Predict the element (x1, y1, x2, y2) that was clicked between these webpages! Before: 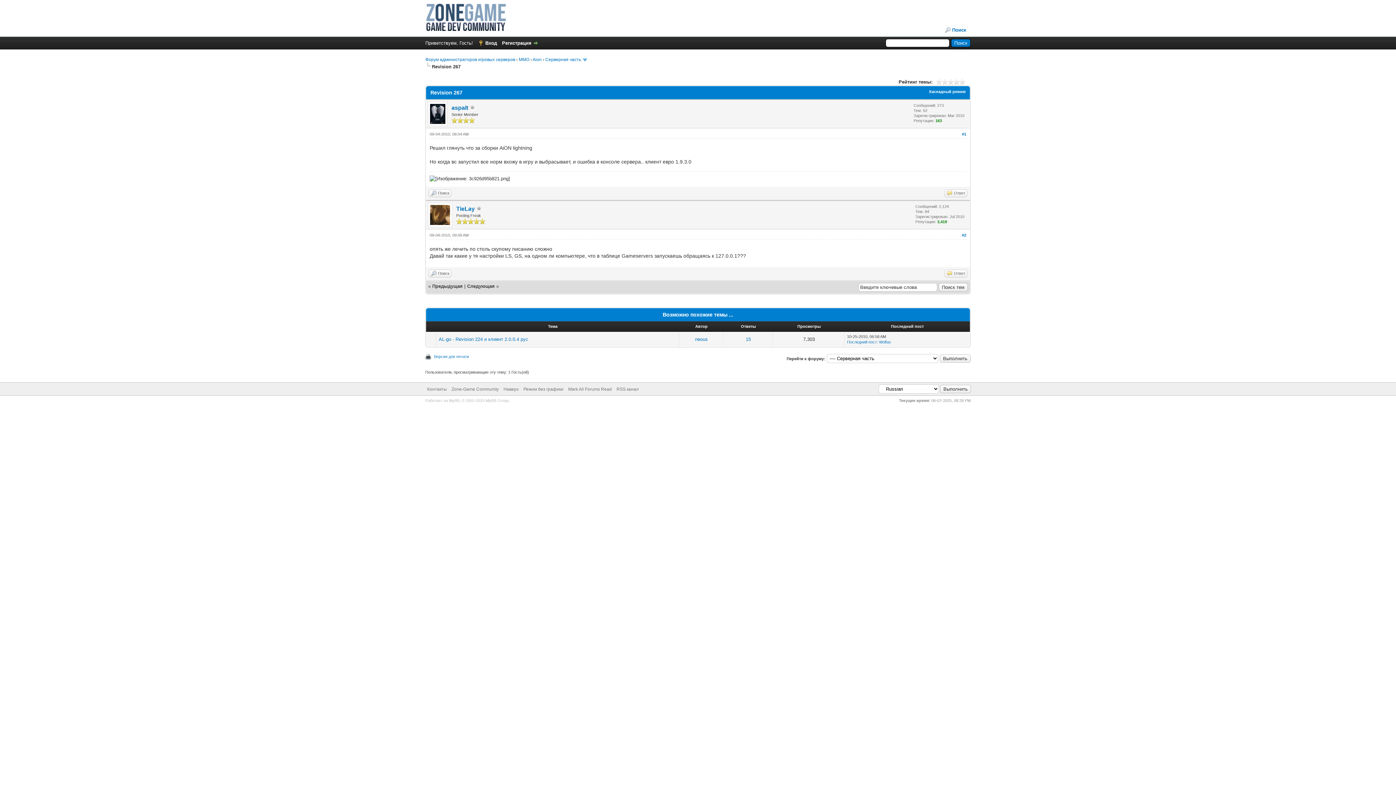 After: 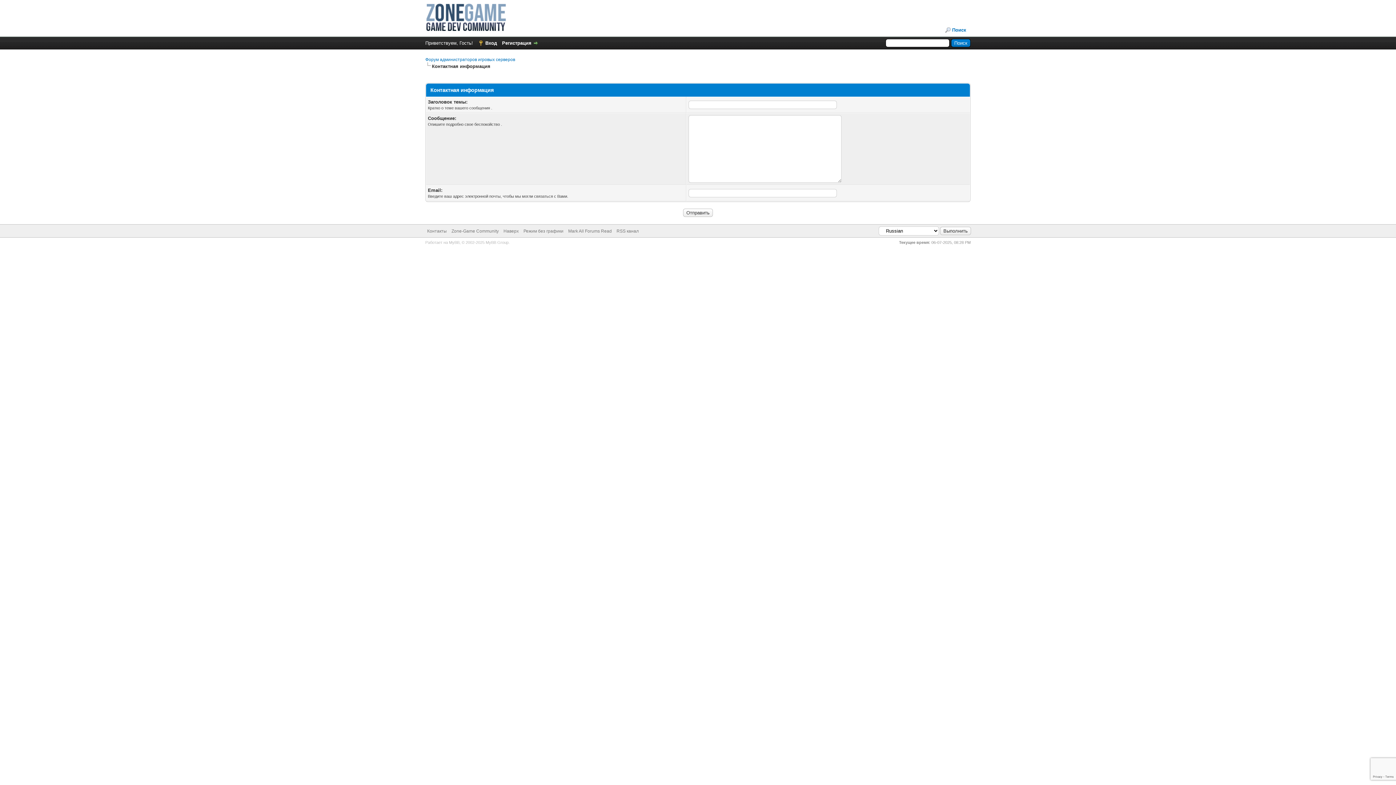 Action: bbox: (427, 386, 446, 391) label: Контакты